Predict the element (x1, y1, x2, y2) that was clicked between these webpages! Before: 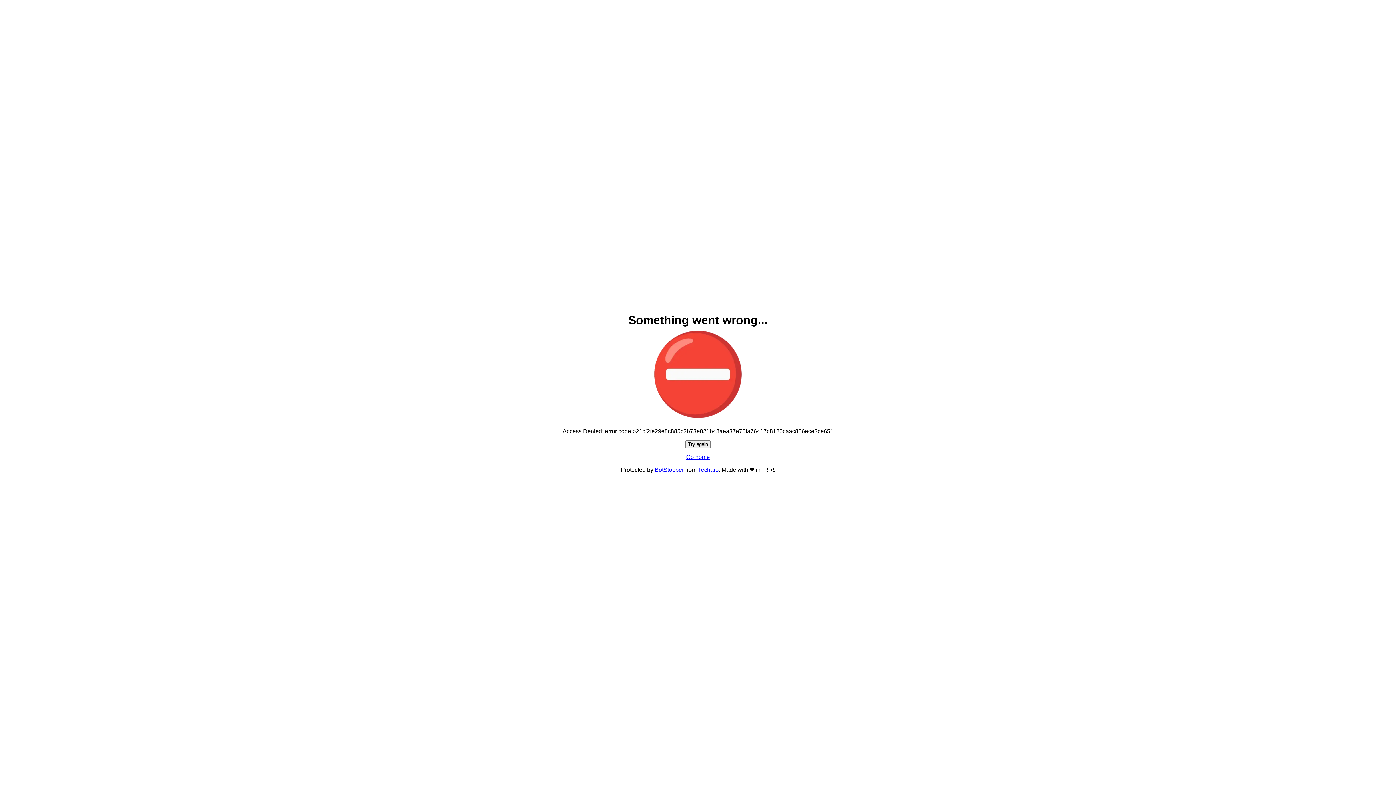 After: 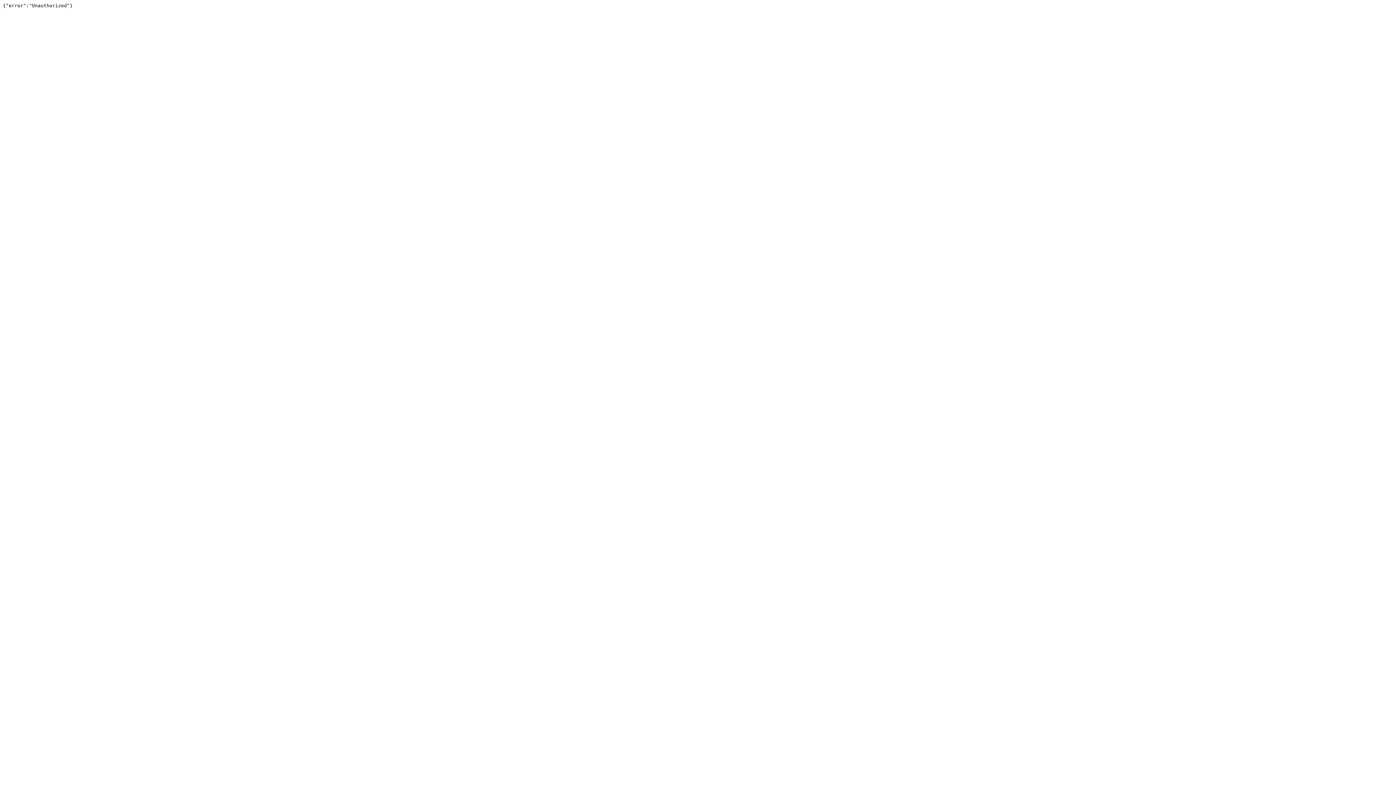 Action: bbox: (698, 466, 718, 473) label: Techaro